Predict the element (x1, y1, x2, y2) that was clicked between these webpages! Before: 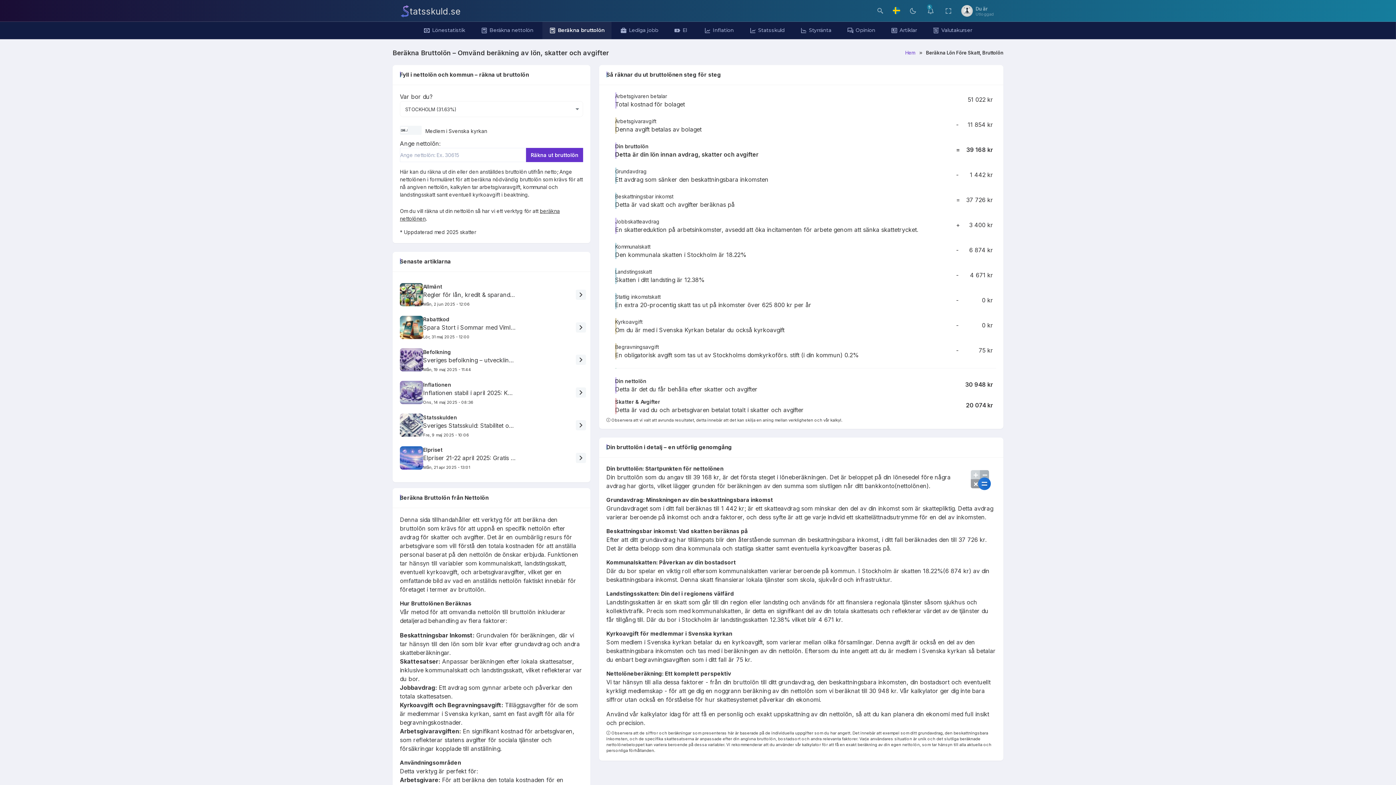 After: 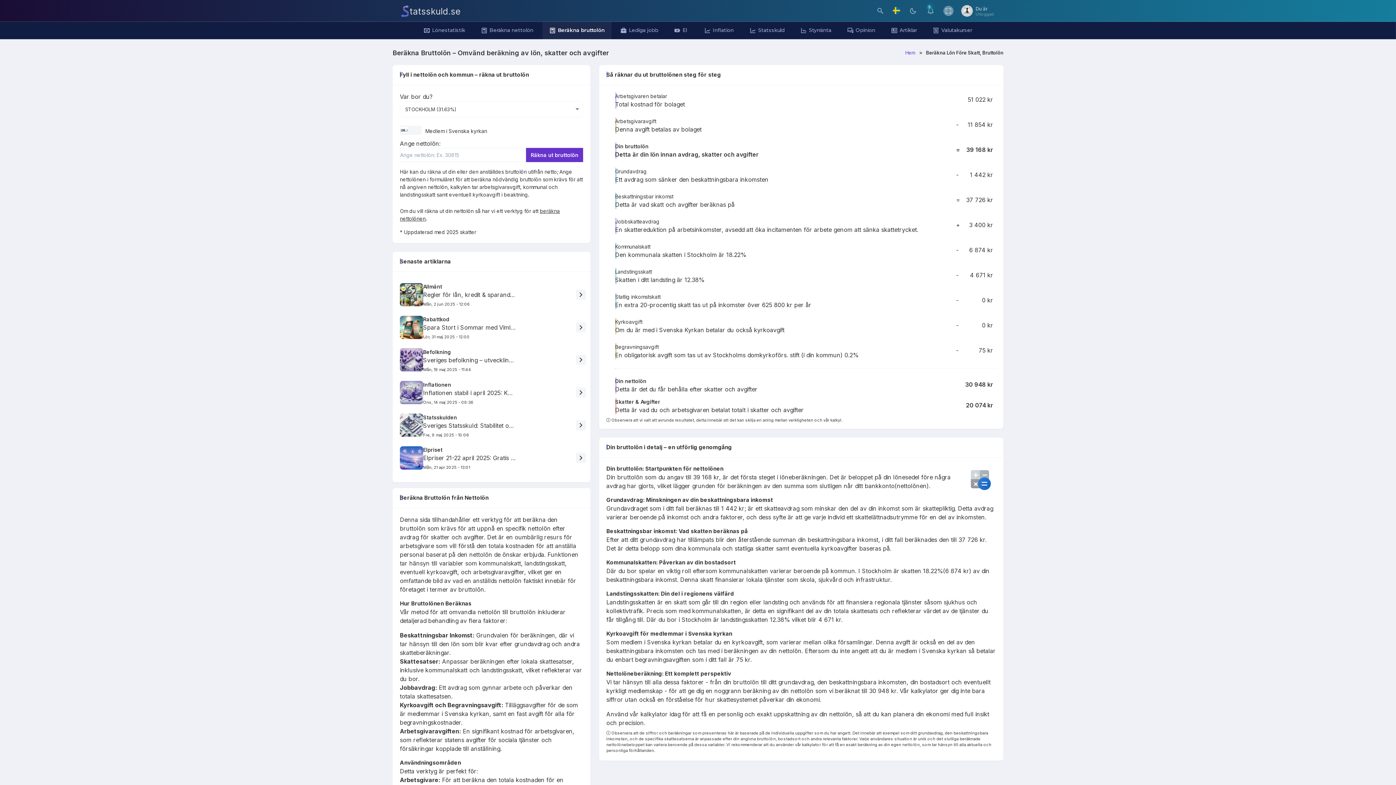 Action: bbox: (943, 5, 953, 16) label: anchor